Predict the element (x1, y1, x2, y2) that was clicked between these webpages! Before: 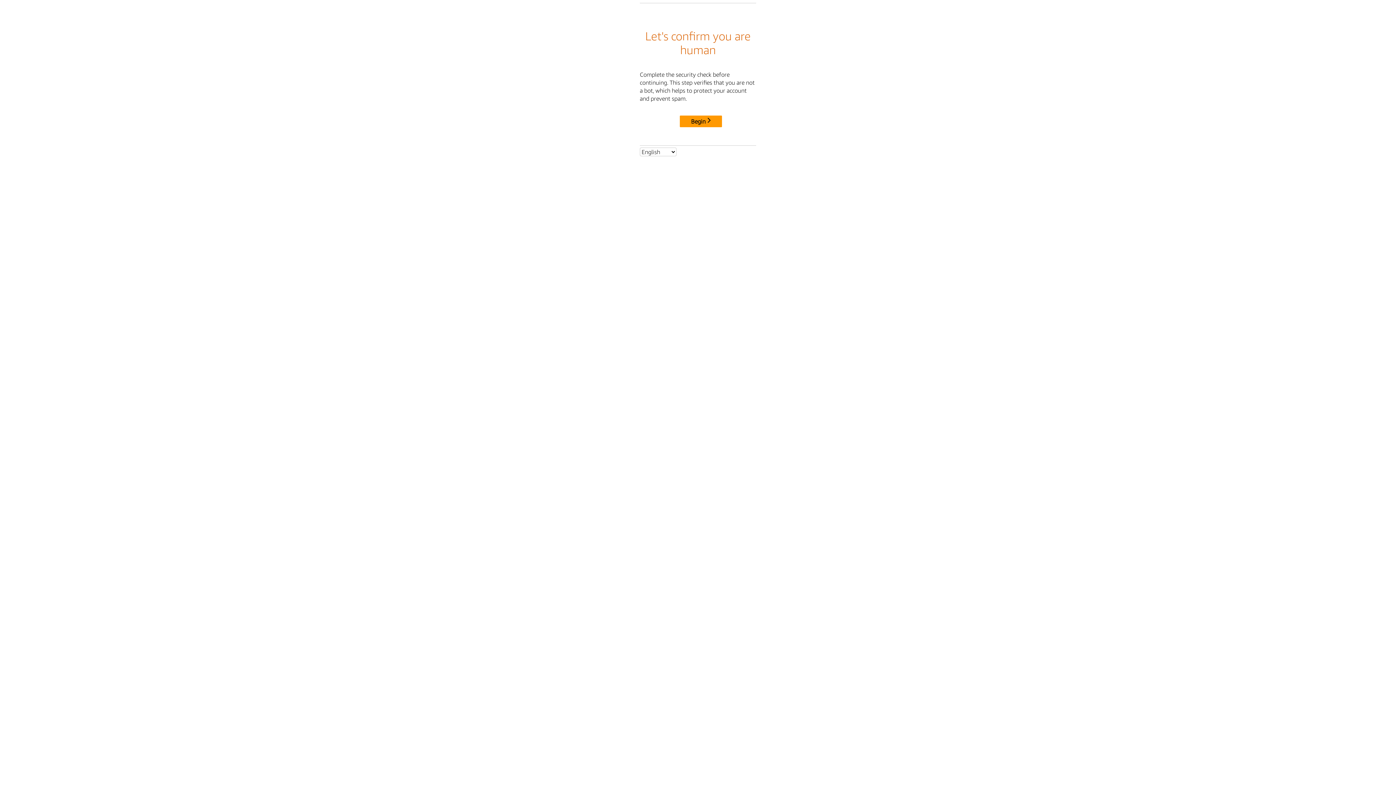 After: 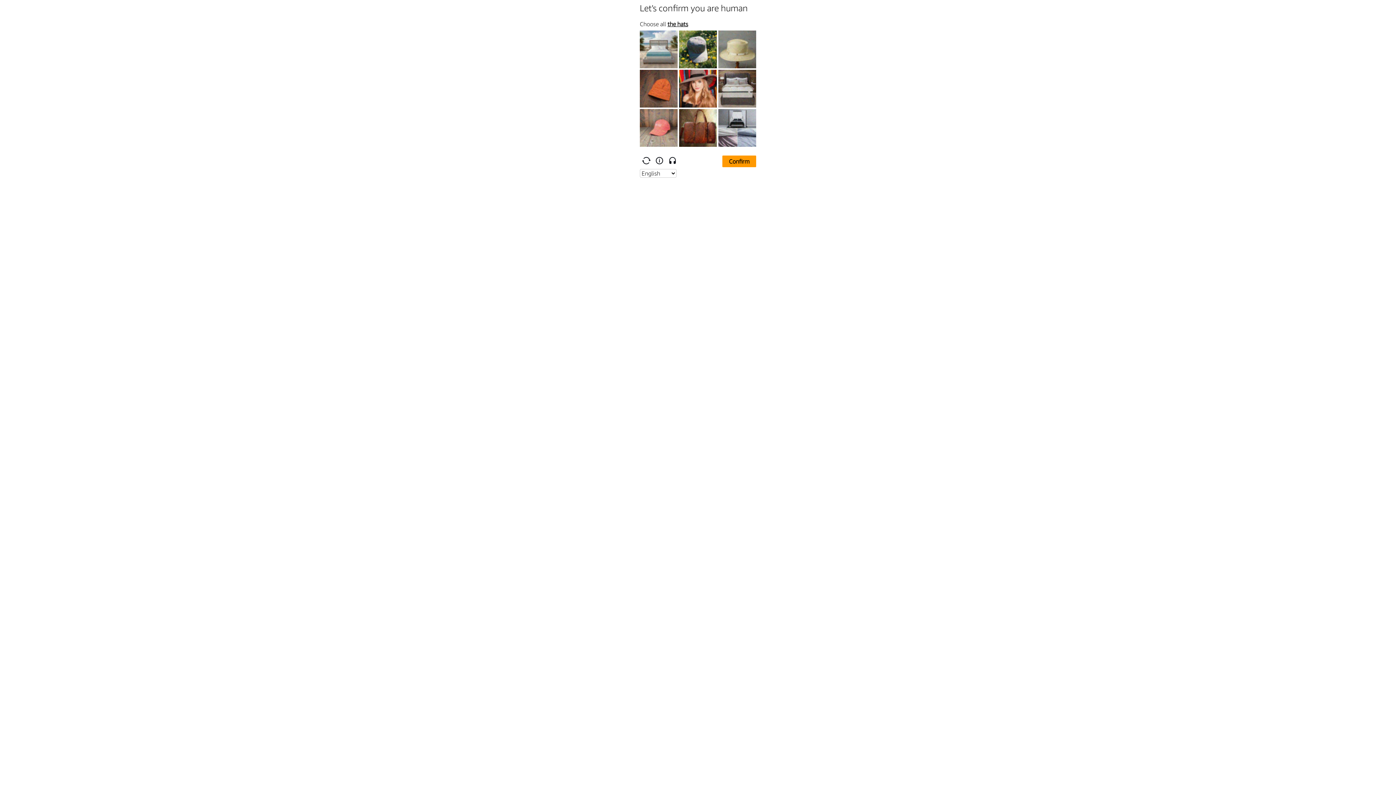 Action: bbox: (680, 115, 722, 127) label: Begin